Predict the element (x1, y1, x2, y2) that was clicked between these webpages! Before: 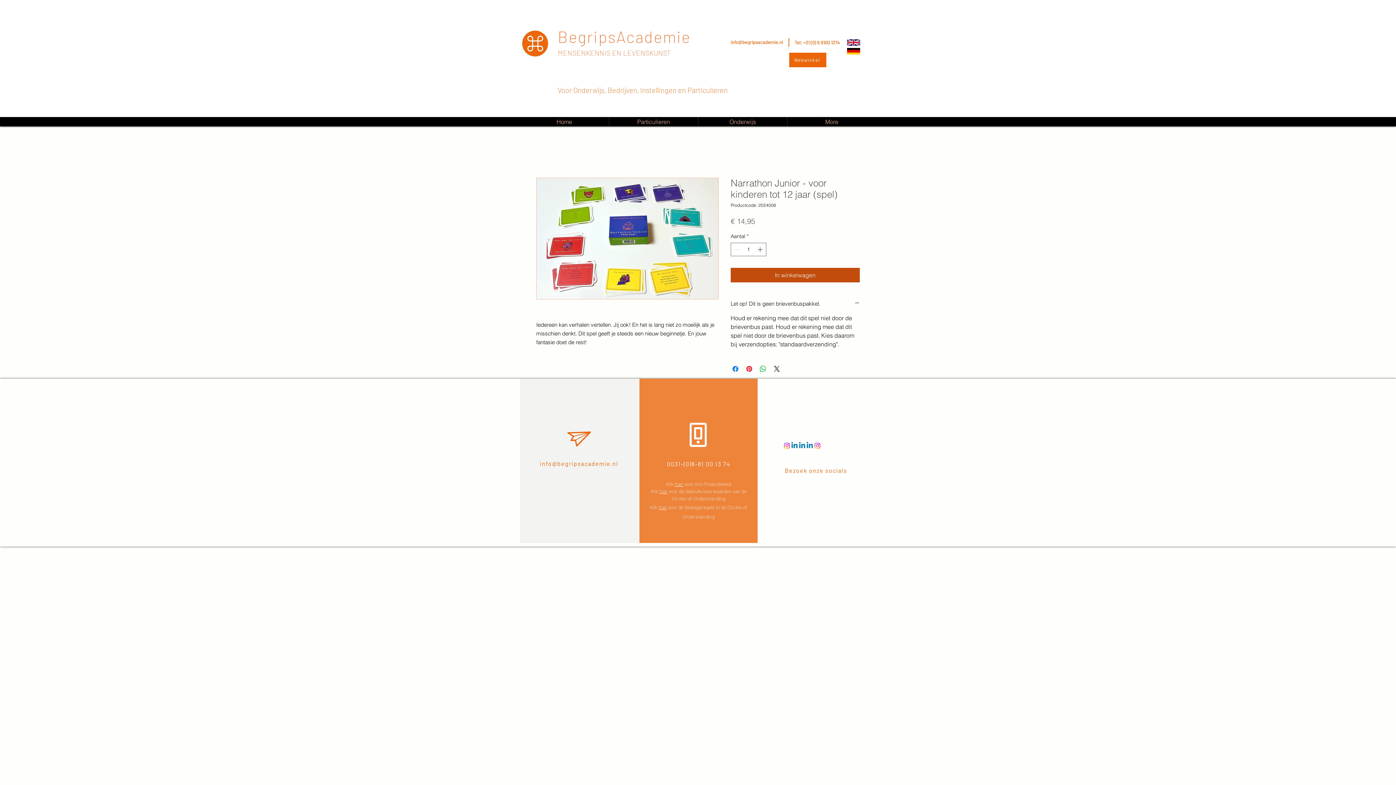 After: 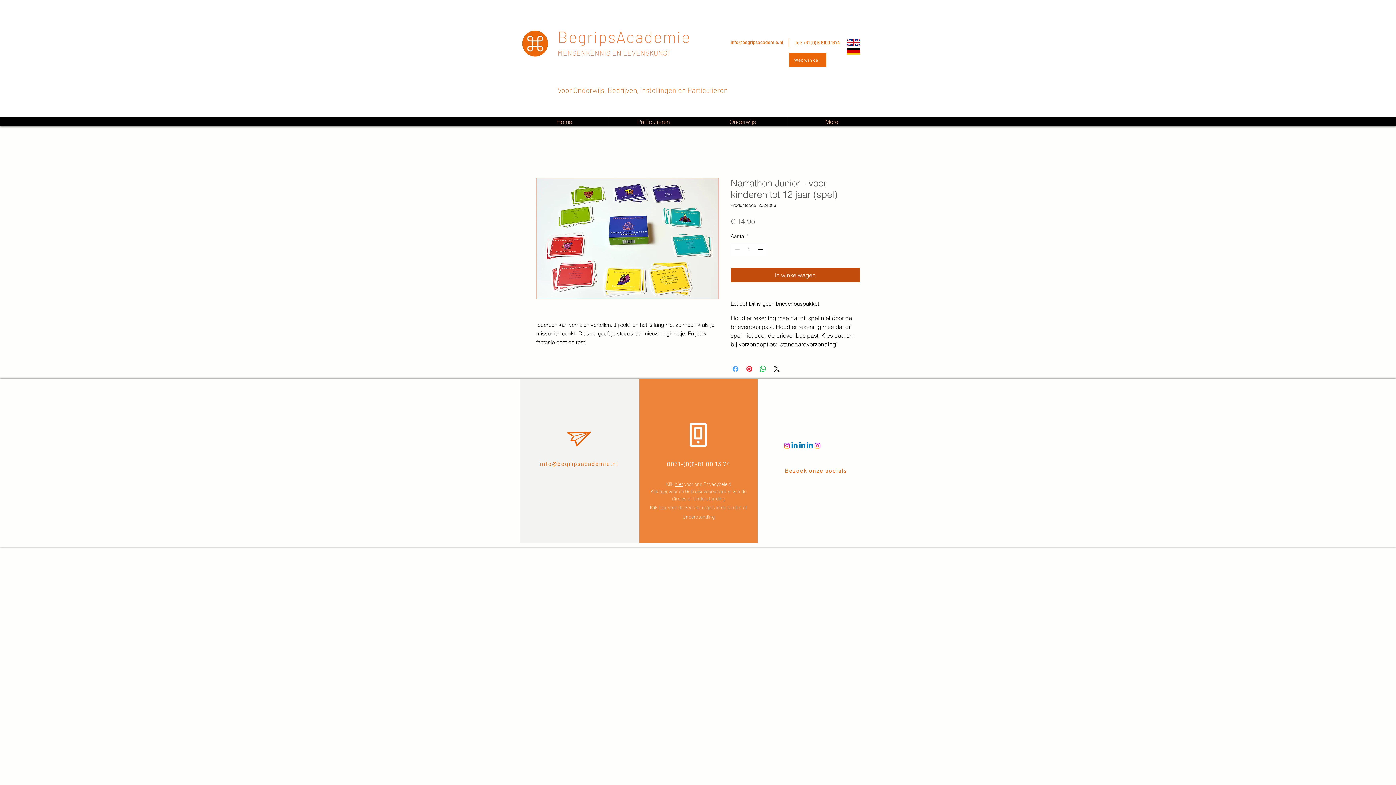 Action: label: Delen op Facebook bbox: (731, 364, 740, 373)